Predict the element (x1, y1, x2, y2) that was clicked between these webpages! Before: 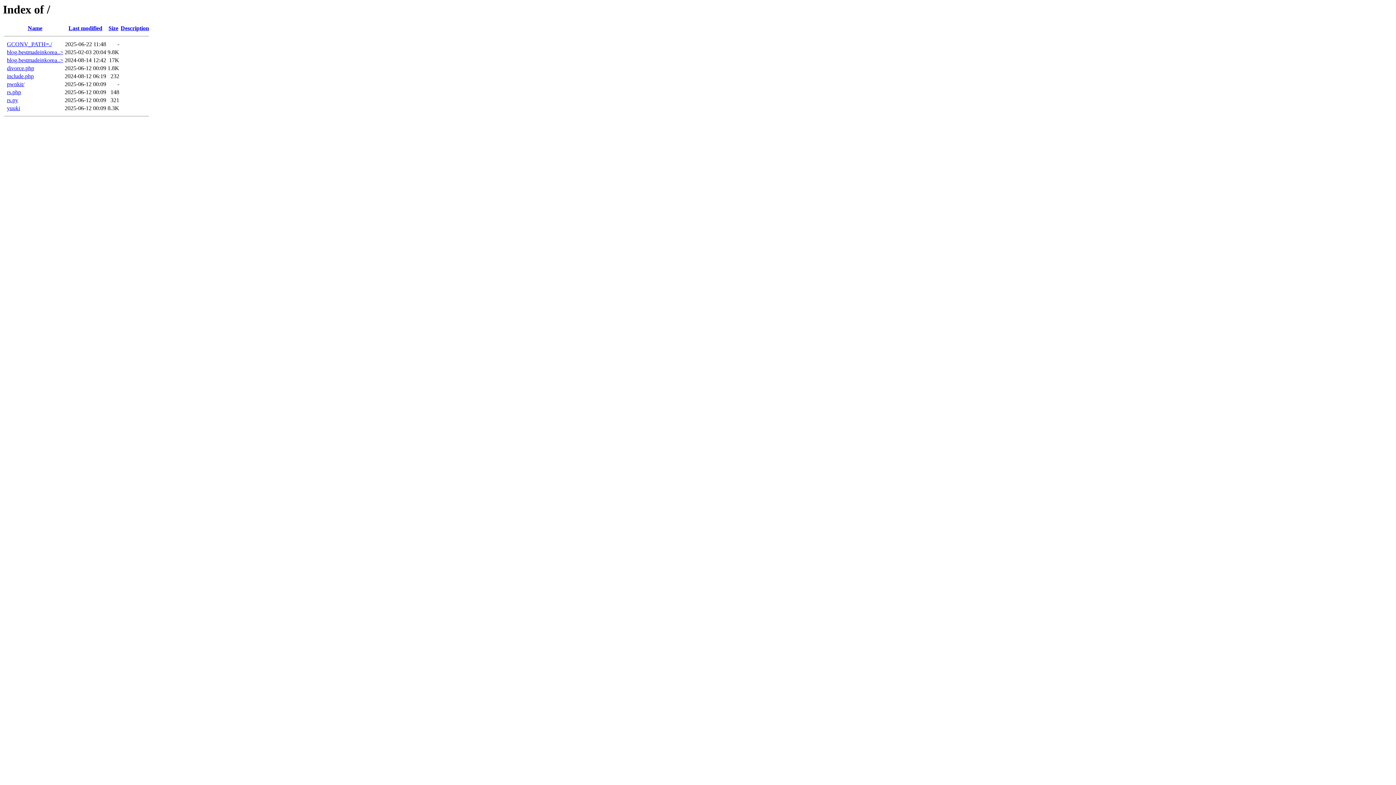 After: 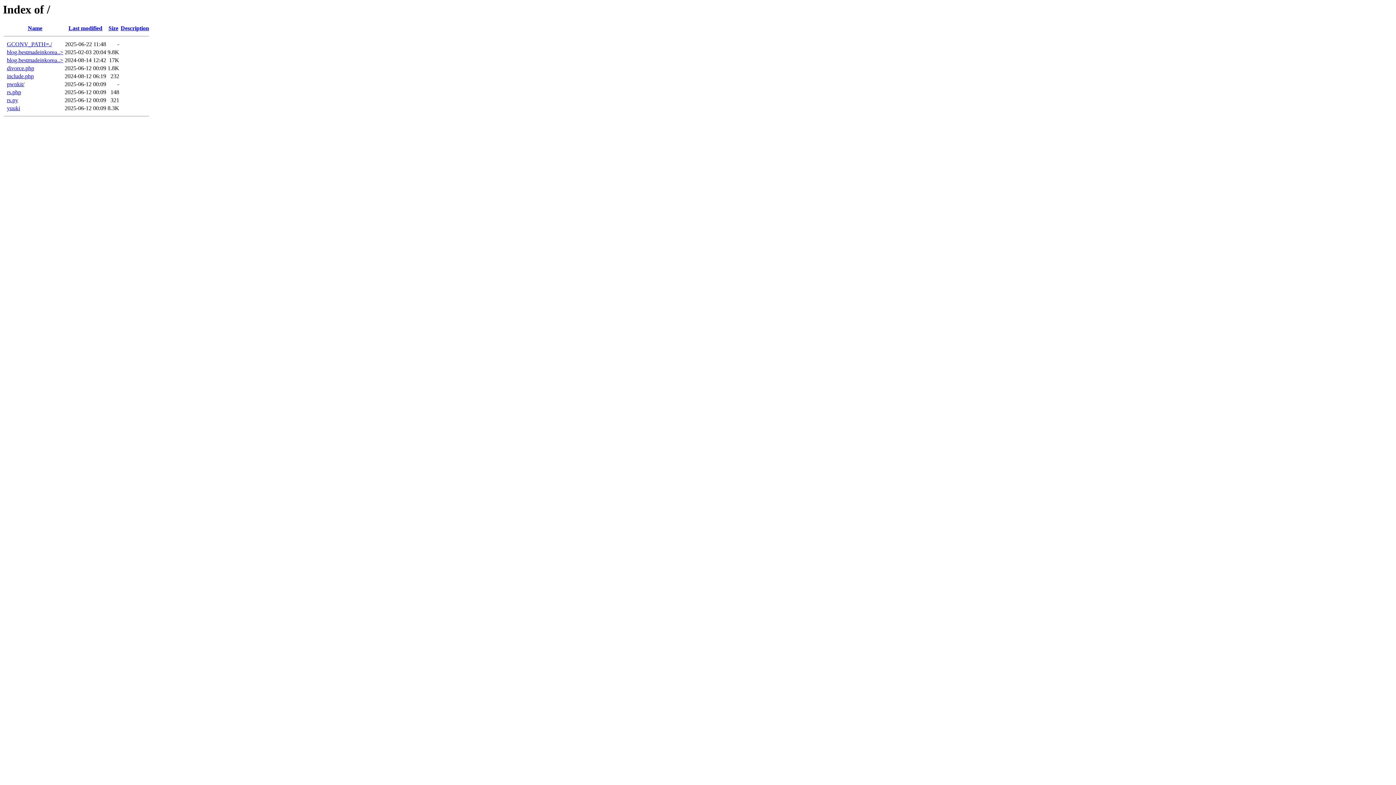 Action: label: Description bbox: (120, 25, 149, 31)